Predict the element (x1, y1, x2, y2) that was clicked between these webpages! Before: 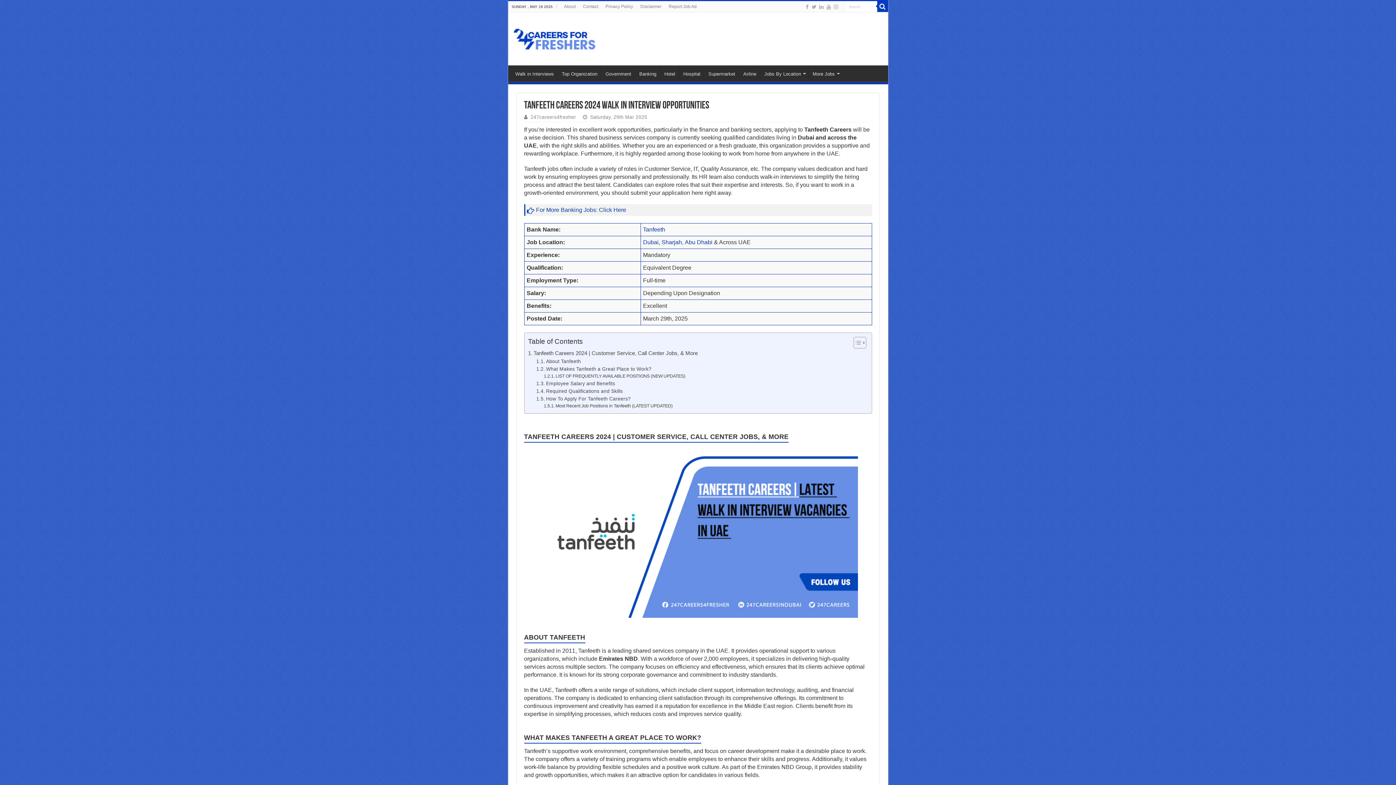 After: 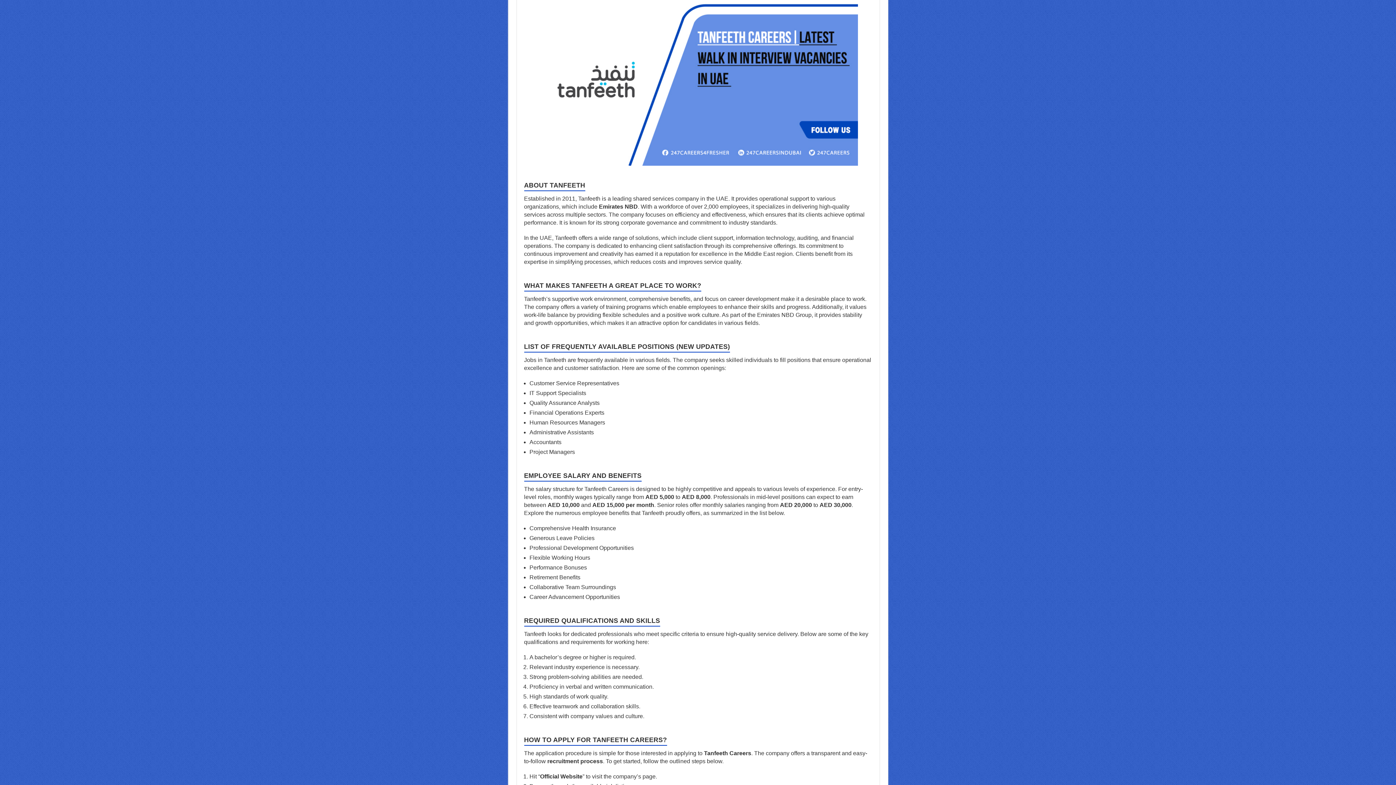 Action: bbox: (528, 349, 698, 357) label: Tanfeeth Careers 2024 | Customer Service, Call Center Jobs, & More